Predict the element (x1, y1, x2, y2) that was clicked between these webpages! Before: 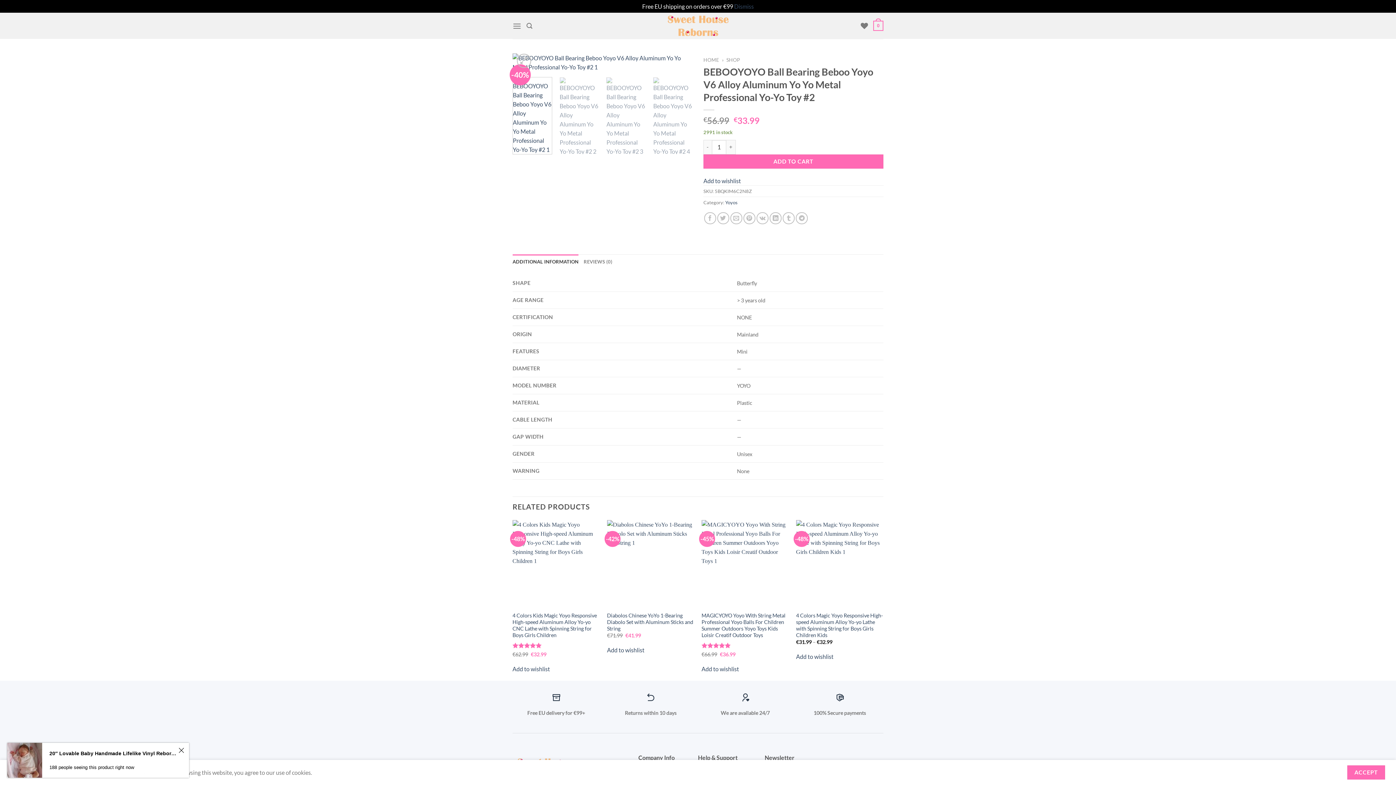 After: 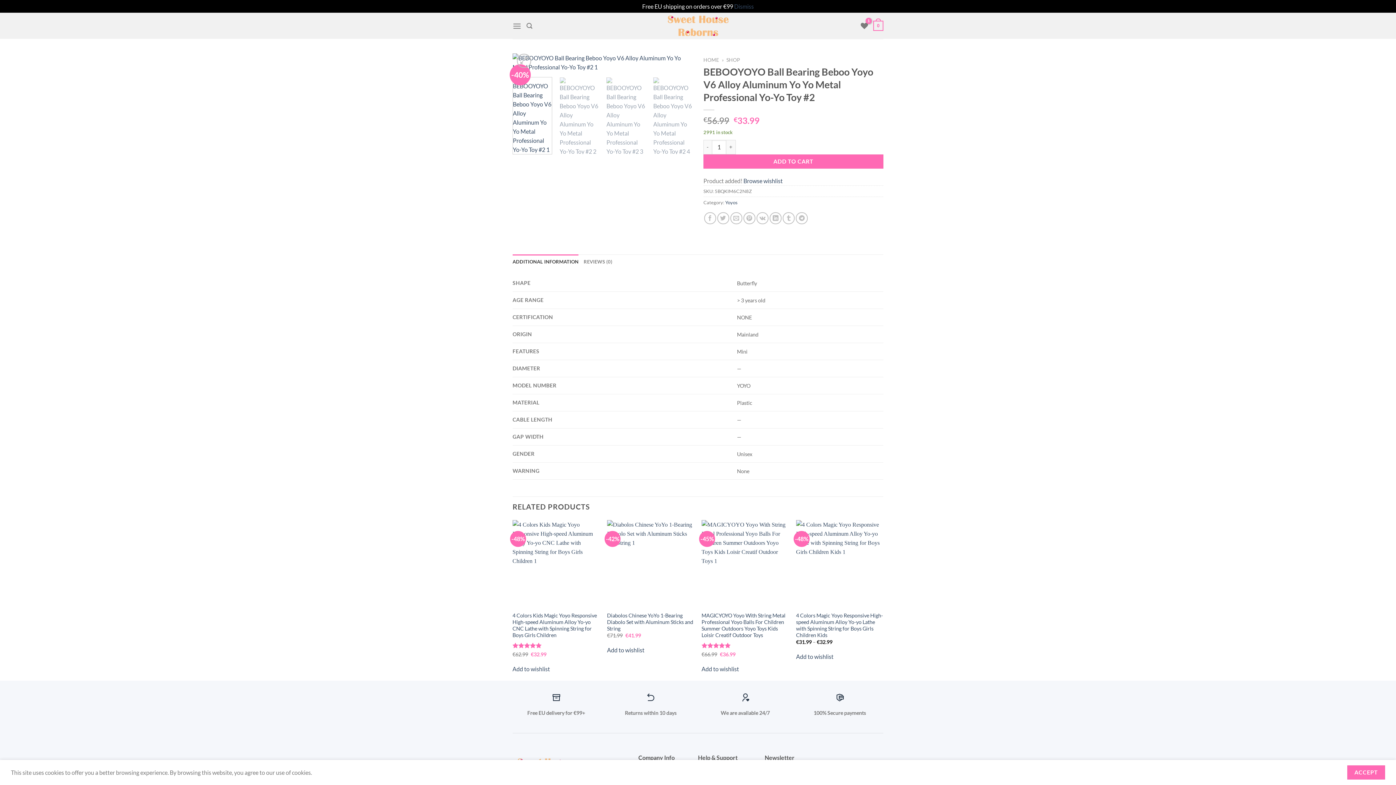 Action: bbox: (703, 177, 741, 184) label: Add to wishlist